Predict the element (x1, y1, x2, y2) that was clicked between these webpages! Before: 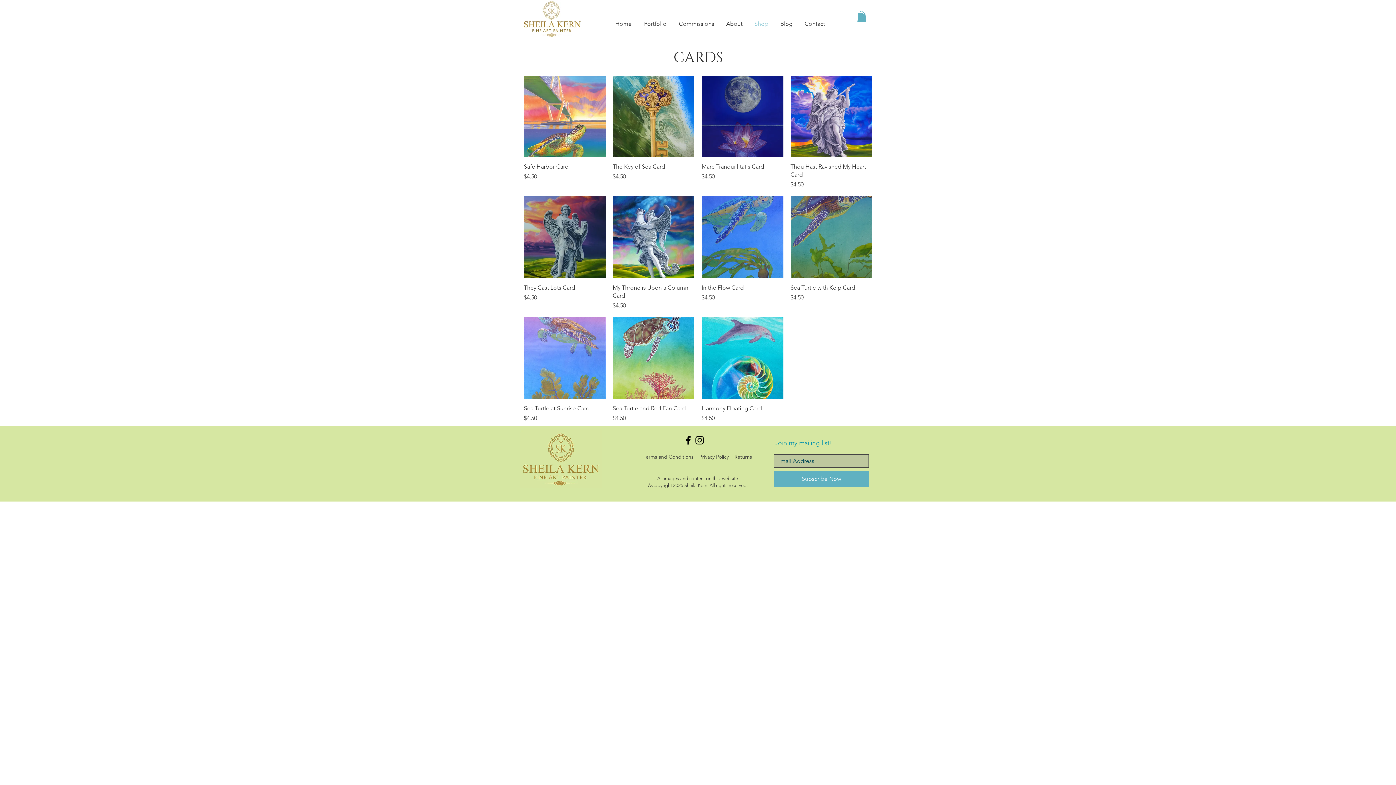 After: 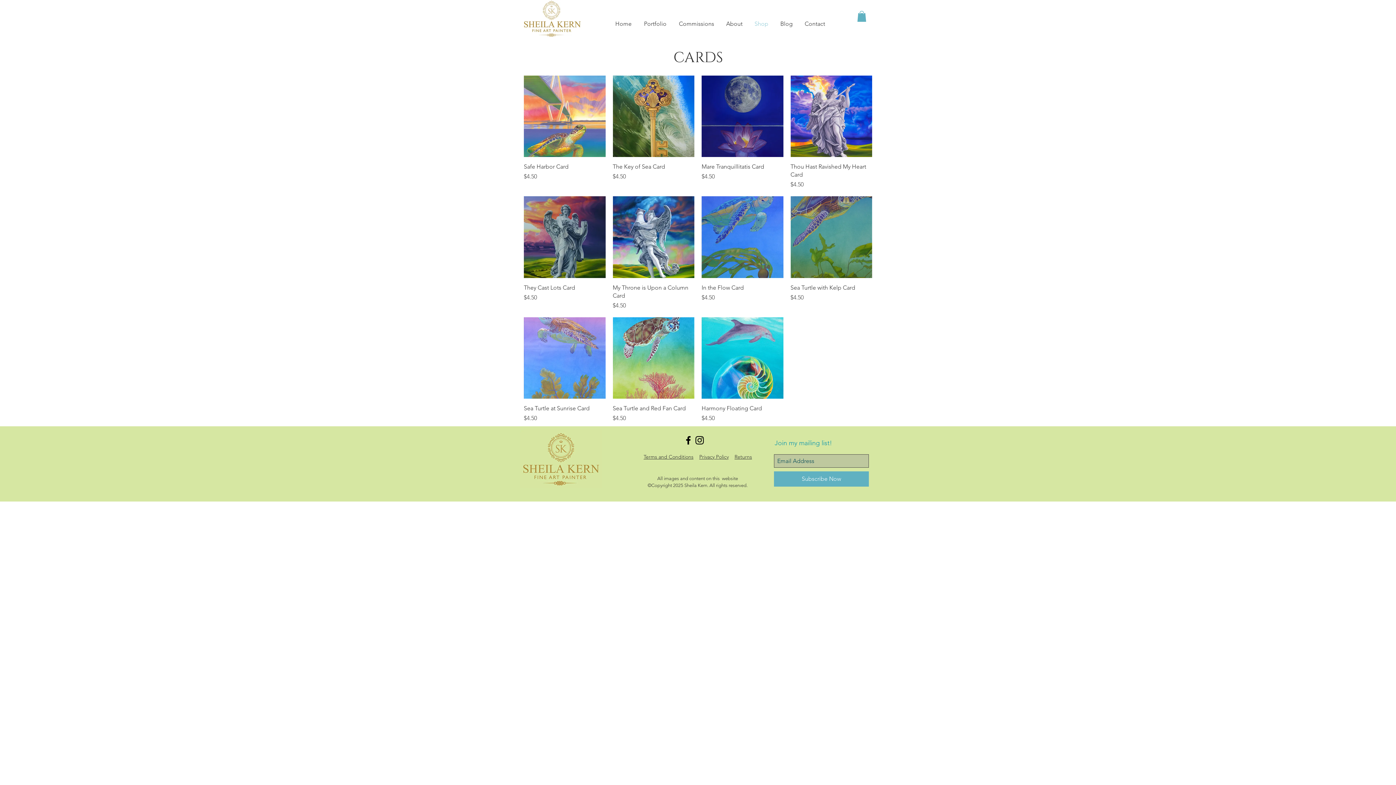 Action: bbox: (694, 435, 705, 446) label: Black Instagram Icon